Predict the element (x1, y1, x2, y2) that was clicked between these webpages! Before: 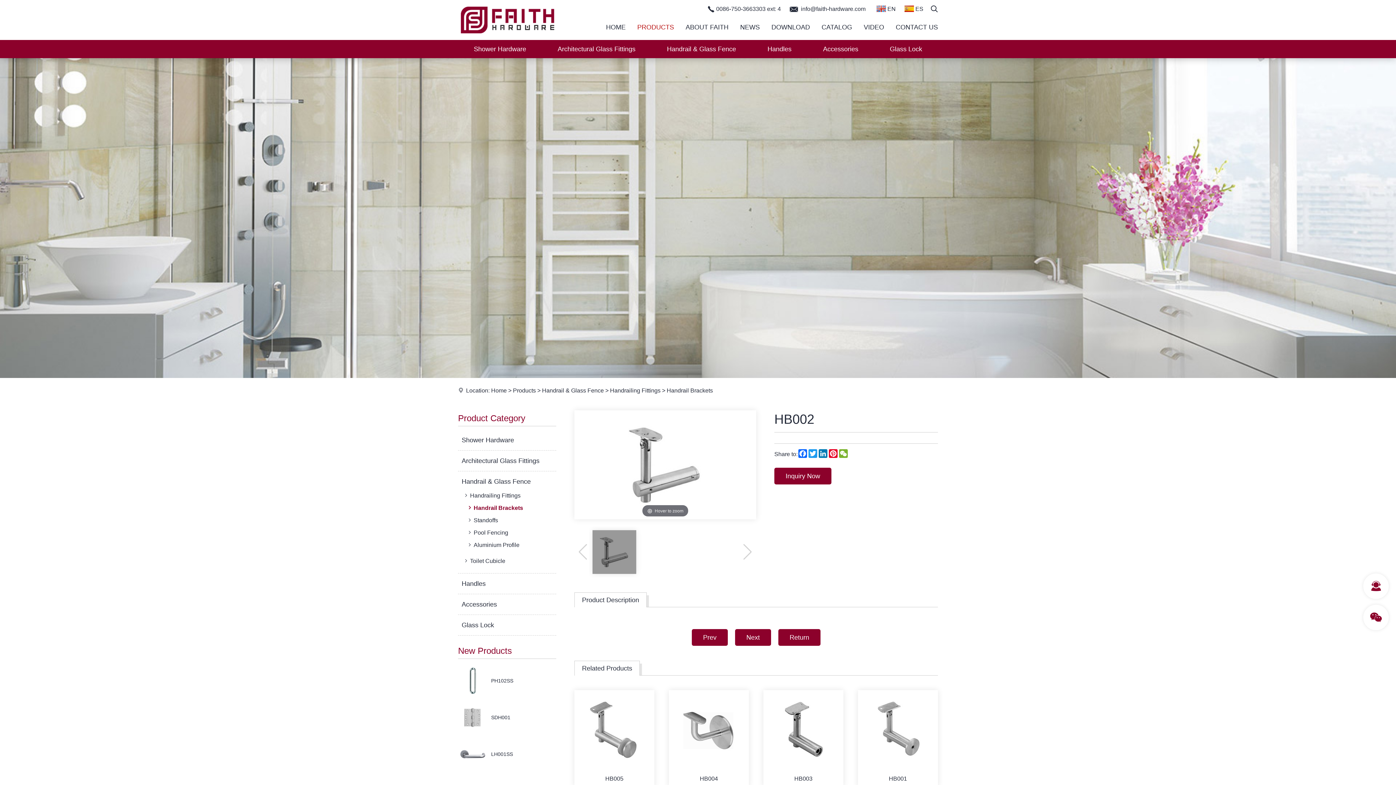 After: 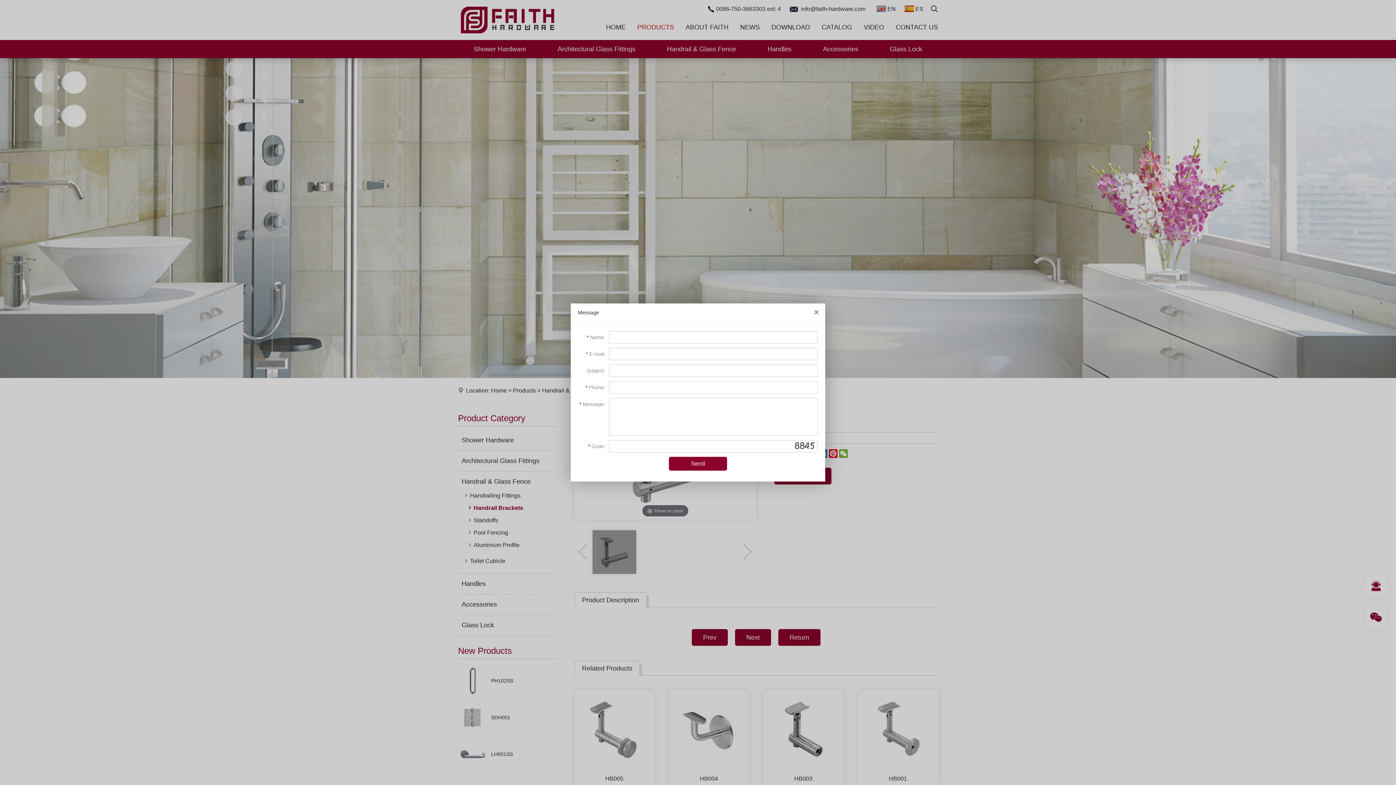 Action: label: Inquiry Now bbox: (774, 468, 831, 484)